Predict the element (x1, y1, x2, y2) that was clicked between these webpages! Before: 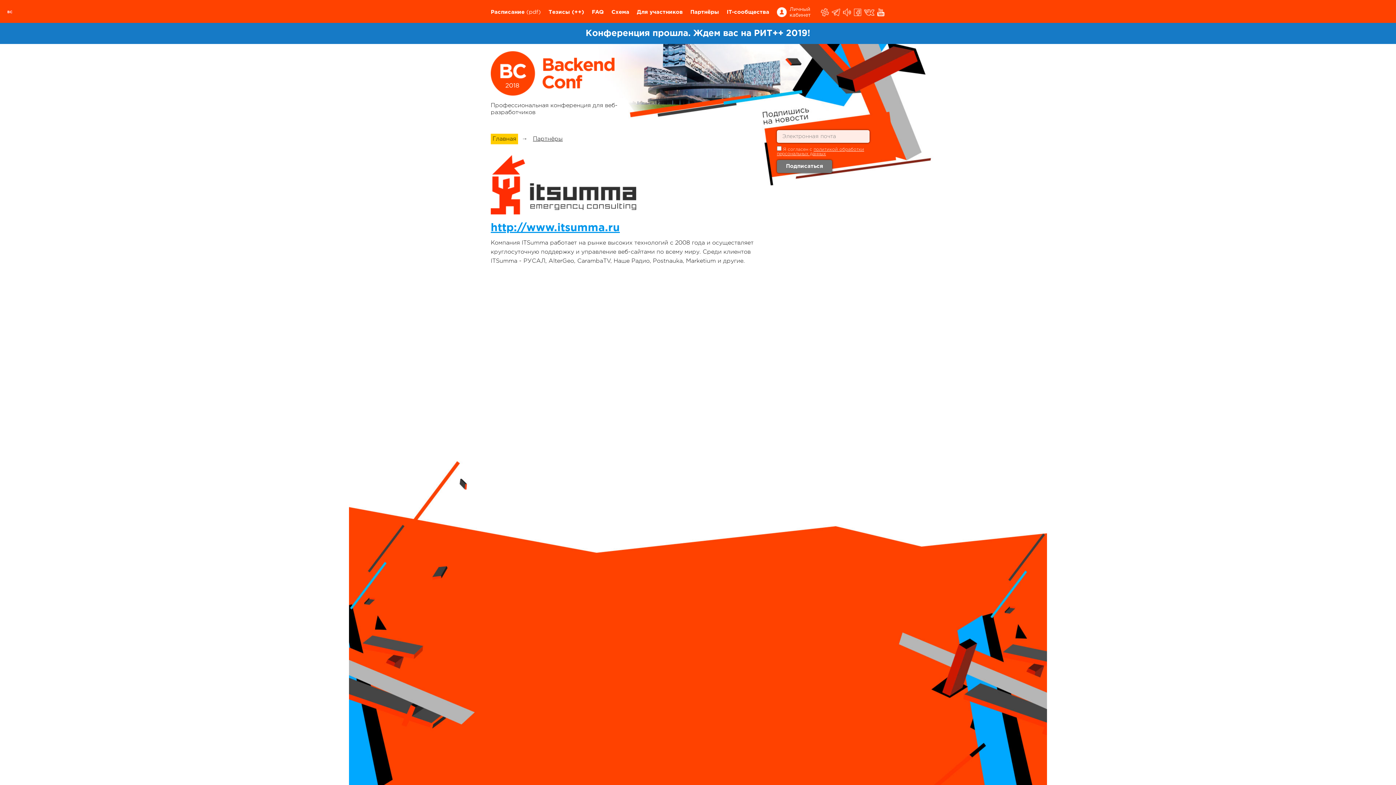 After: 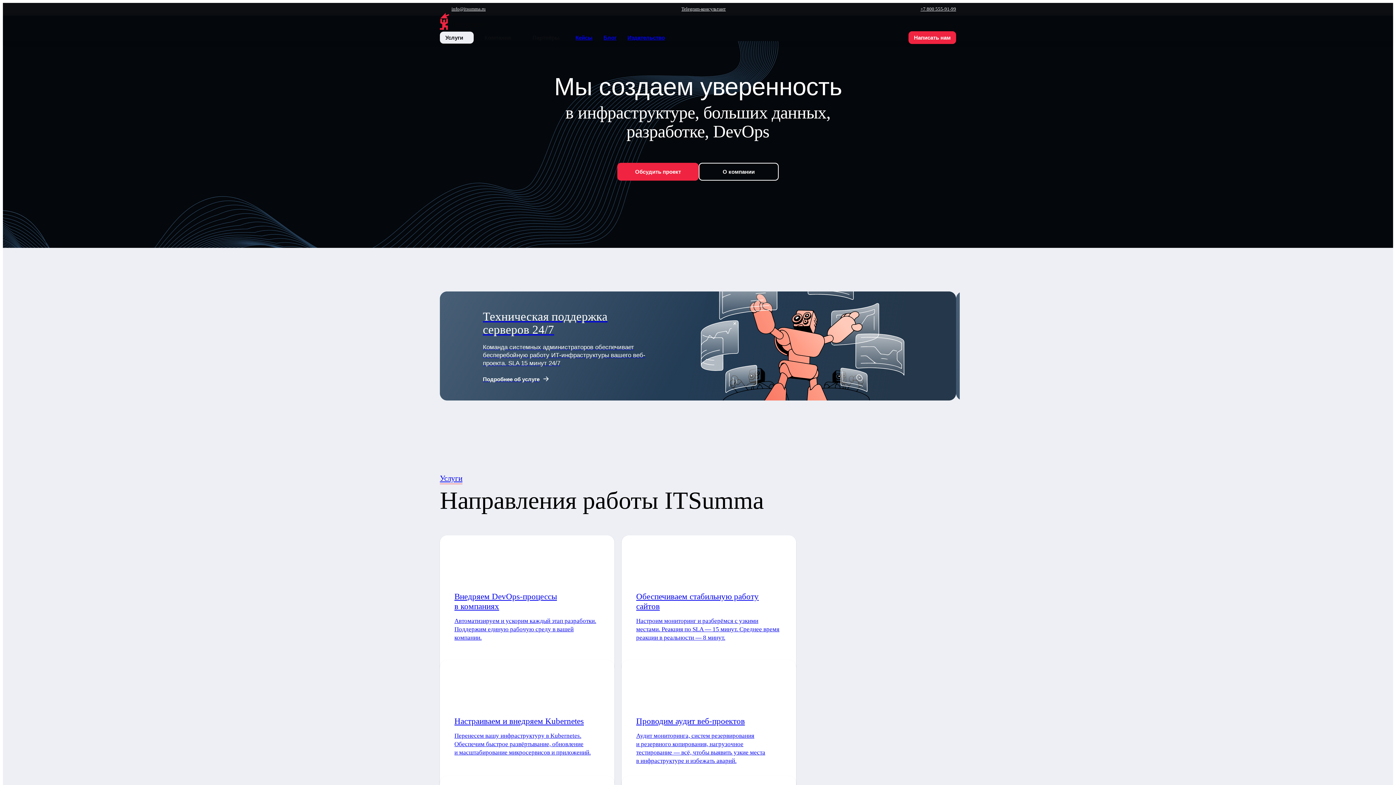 Action: label: http://www.itsumma.ru bbox: (490, 223, 620, 233)